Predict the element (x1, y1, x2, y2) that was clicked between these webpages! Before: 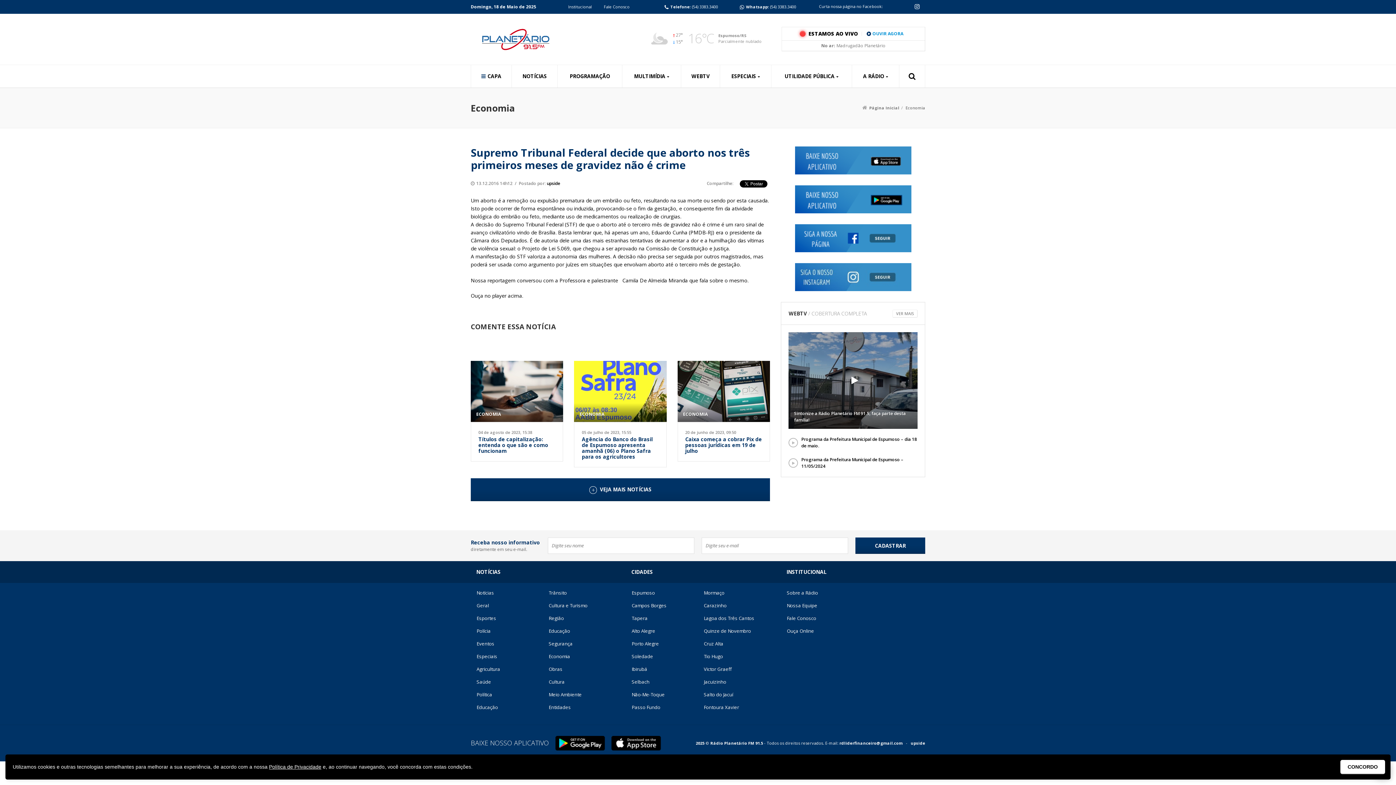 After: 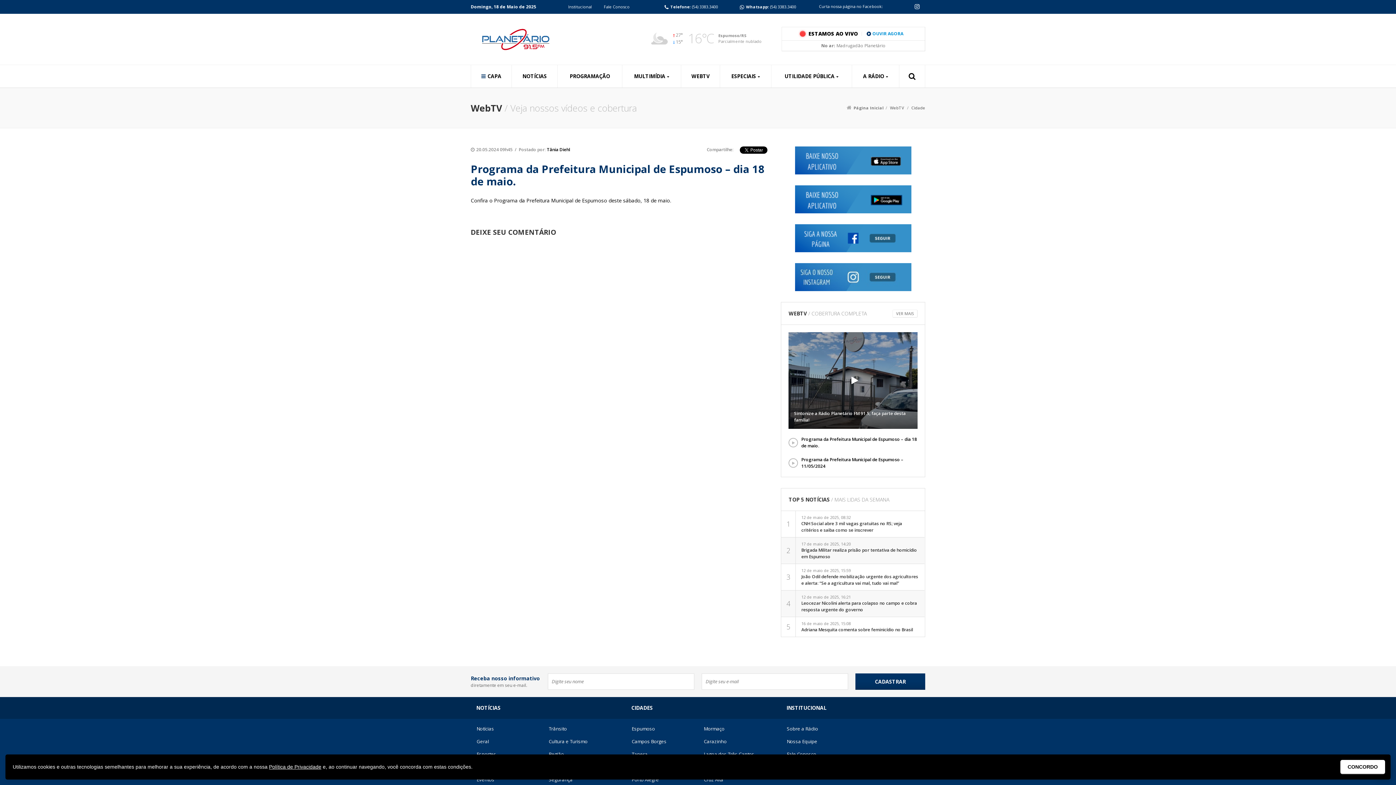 Action: bbox: (788, 436, 917, 449) label: Programa da Prefeitura Municipal de Espumoso – dia 18 de maio.